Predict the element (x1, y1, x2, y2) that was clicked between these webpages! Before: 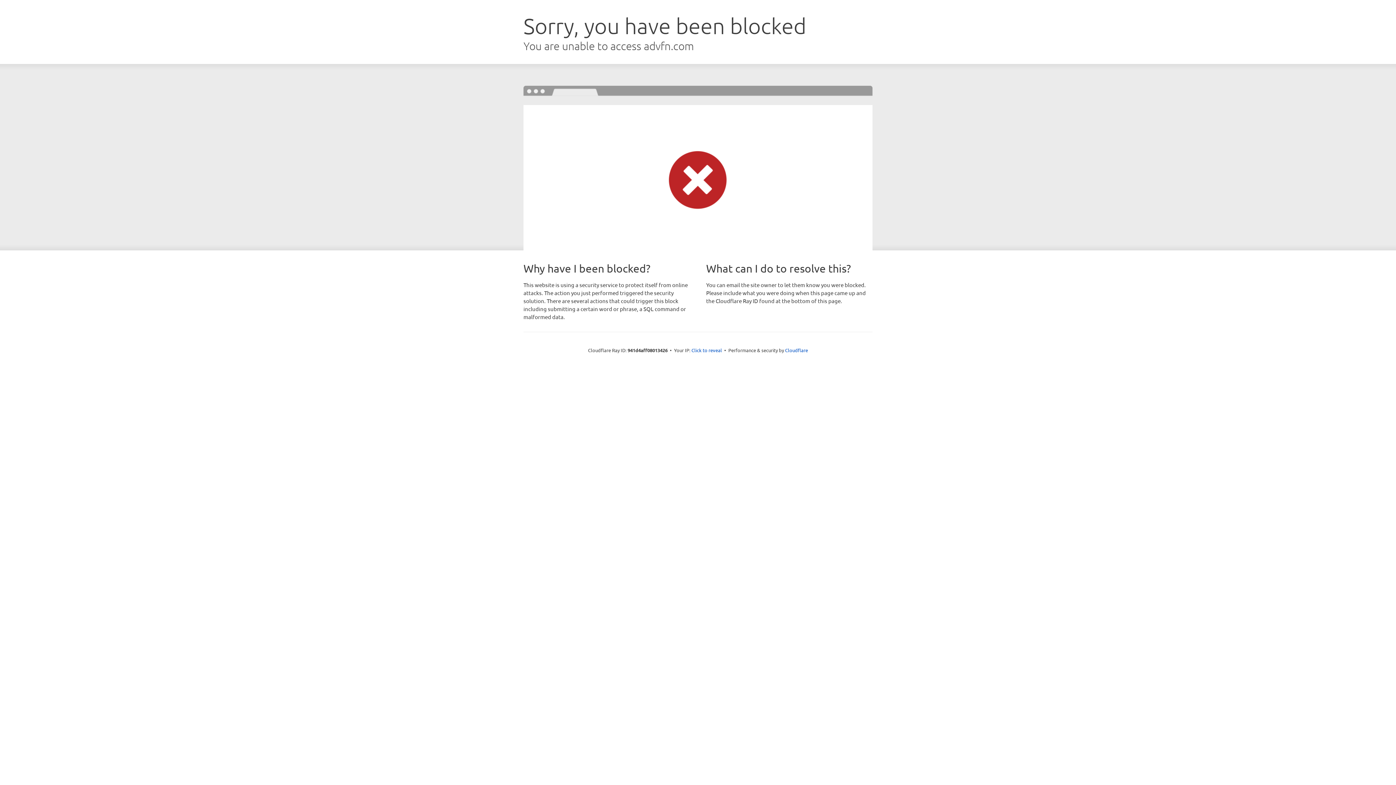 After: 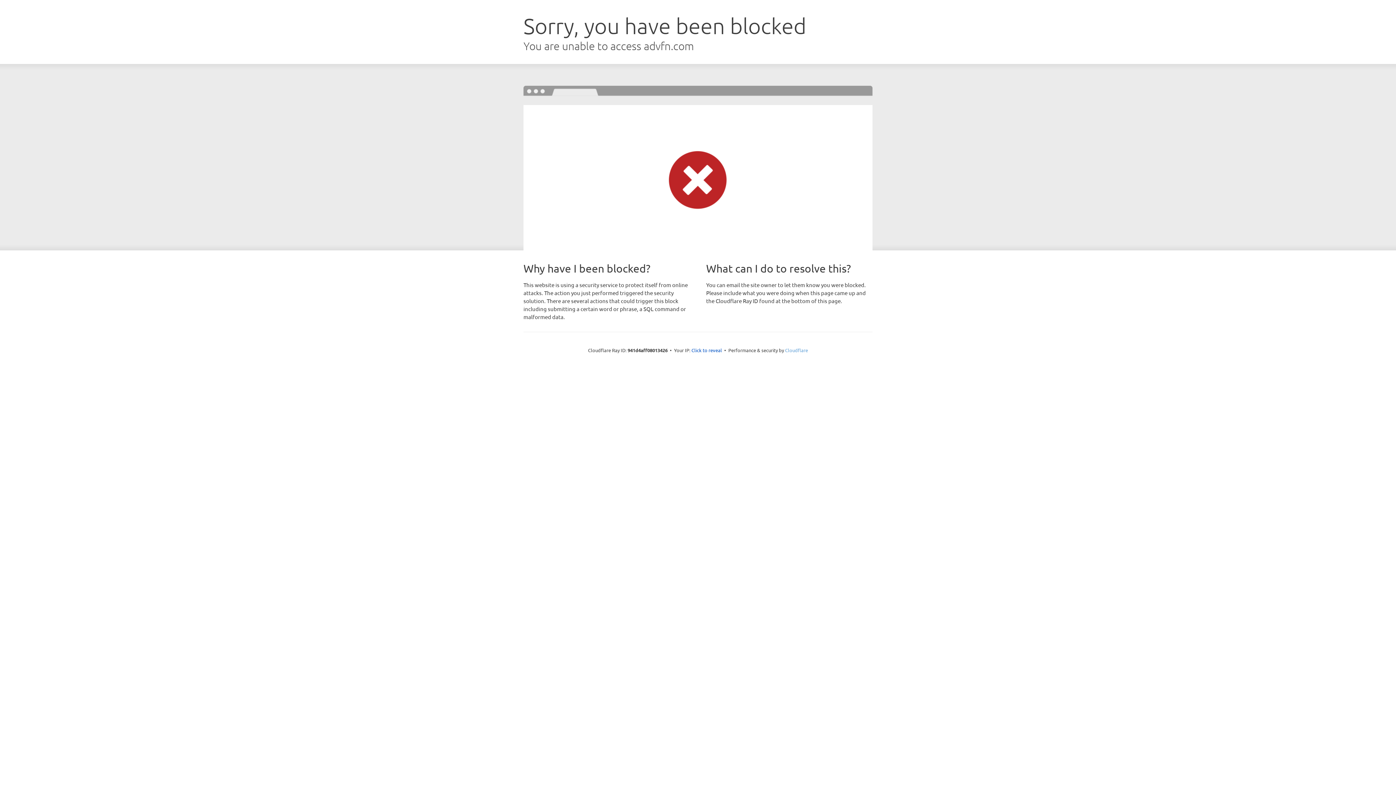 Action: label: Cloudflare bbox: (785, 347, 808, 353)